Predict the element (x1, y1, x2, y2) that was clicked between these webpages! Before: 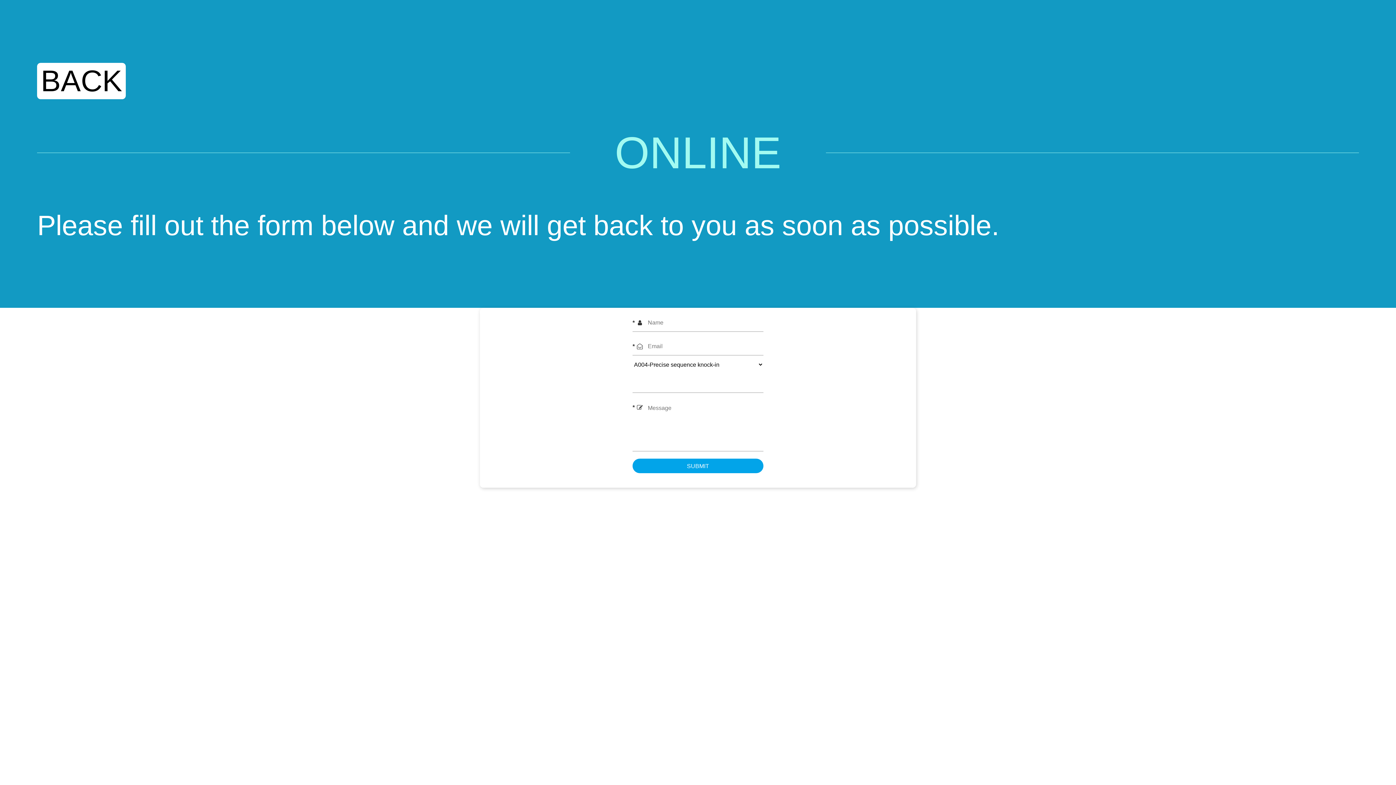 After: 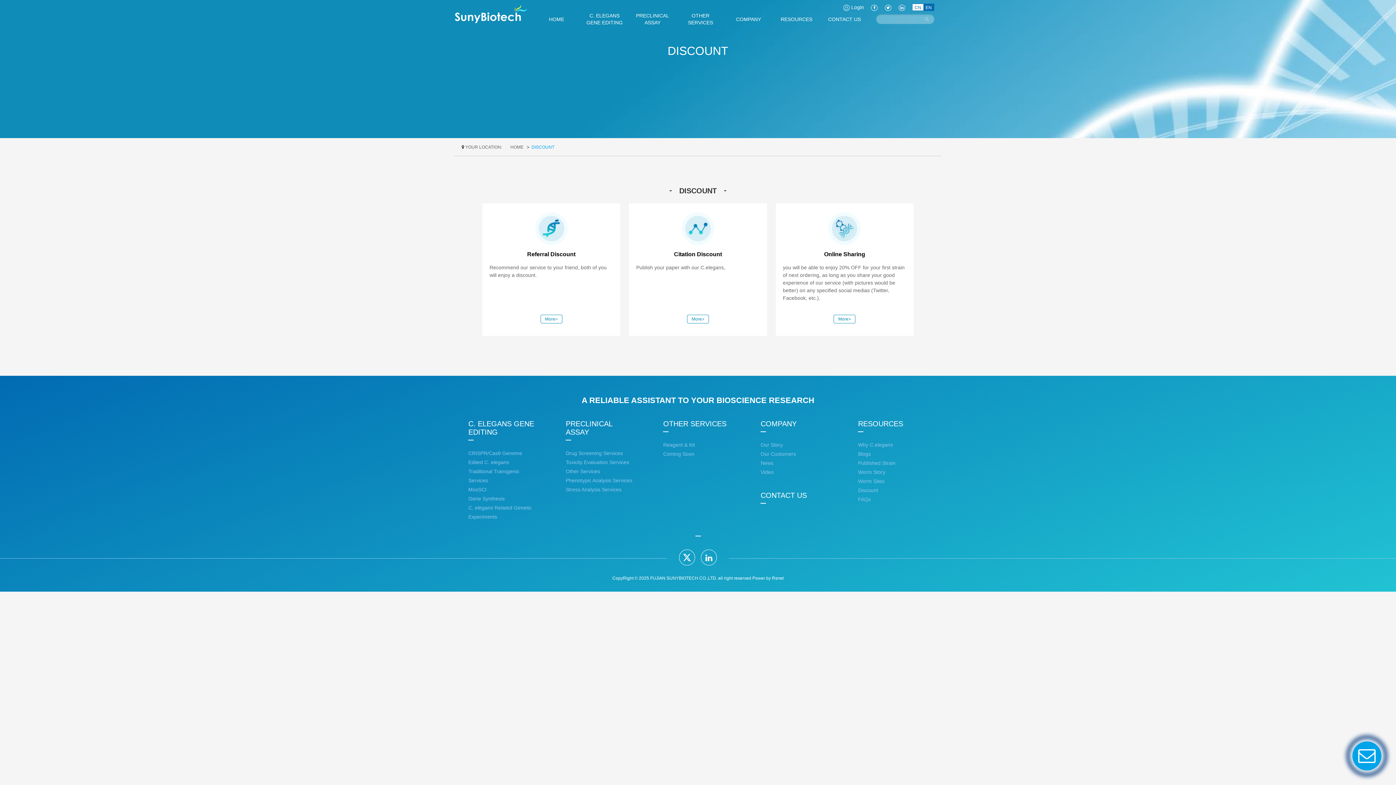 Action: bbox: (37, 62, 125, 99) label: BACK